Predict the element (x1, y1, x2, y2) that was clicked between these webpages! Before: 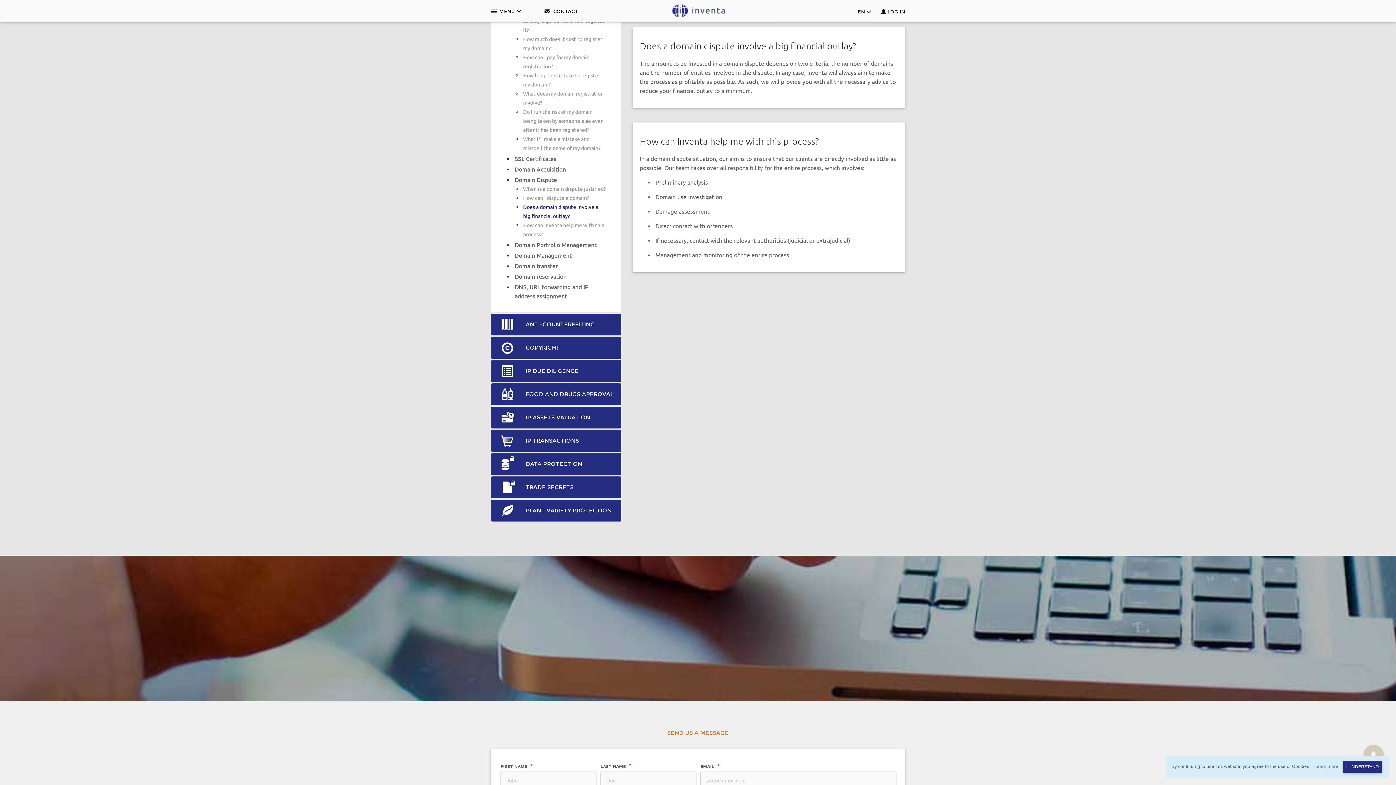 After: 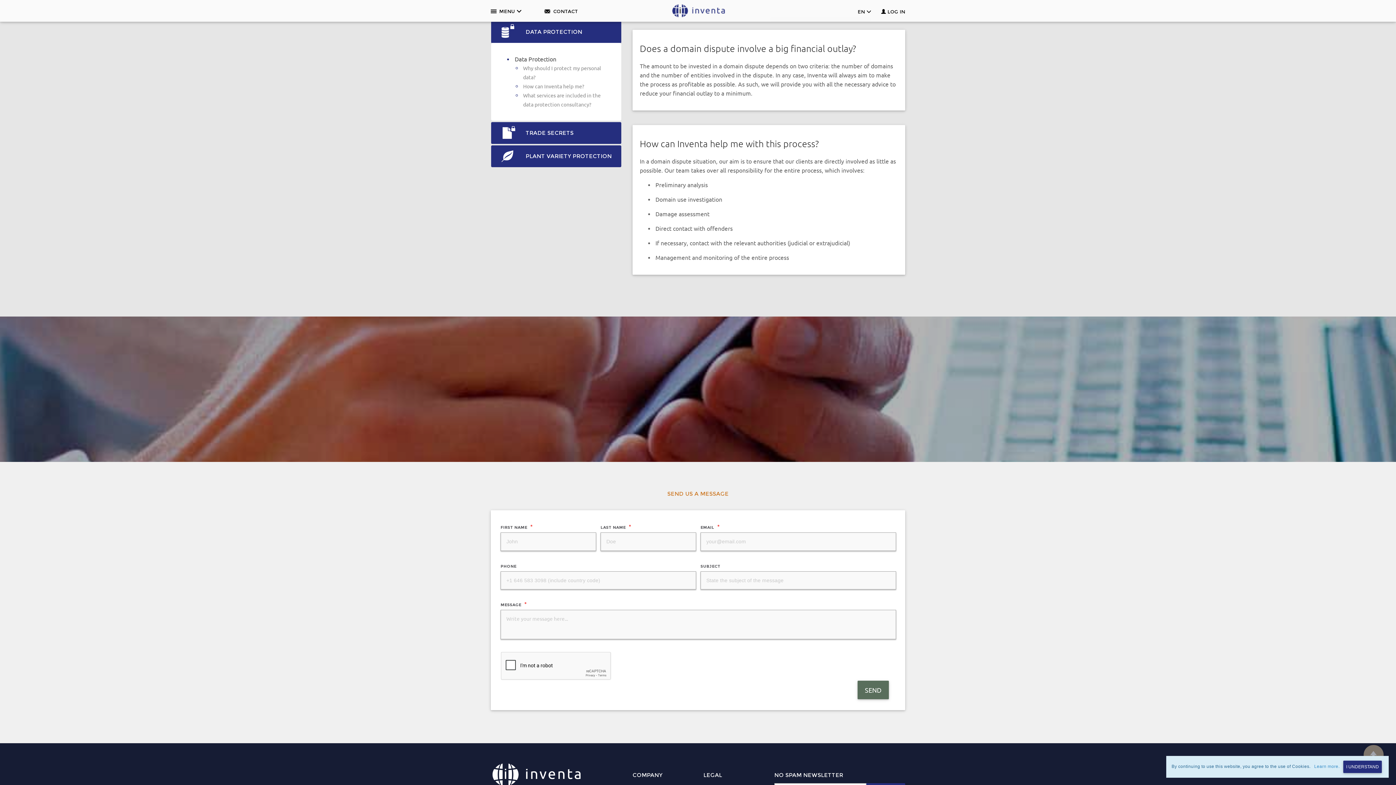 Action: bbox: (491, 453, 621, 475) label: 	
DATA PROTECTION